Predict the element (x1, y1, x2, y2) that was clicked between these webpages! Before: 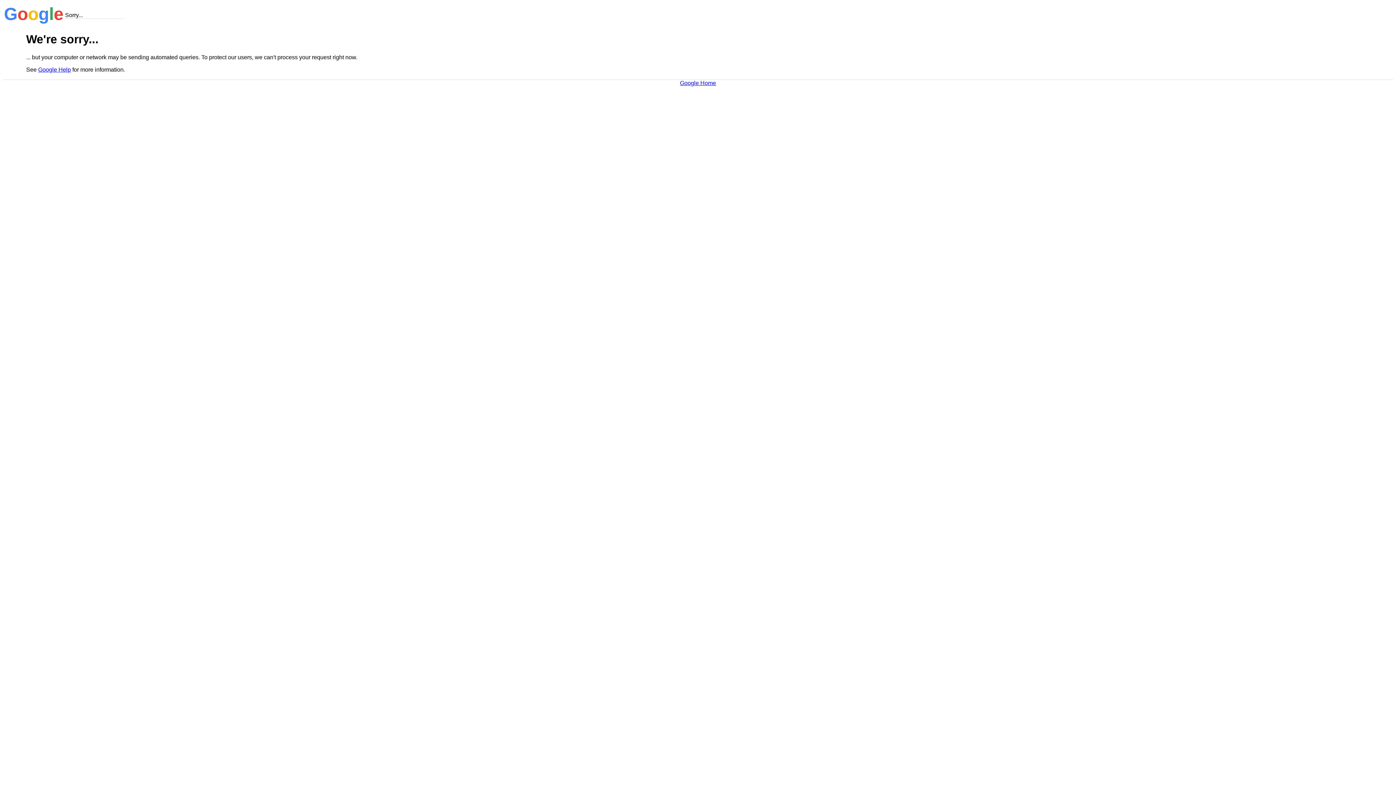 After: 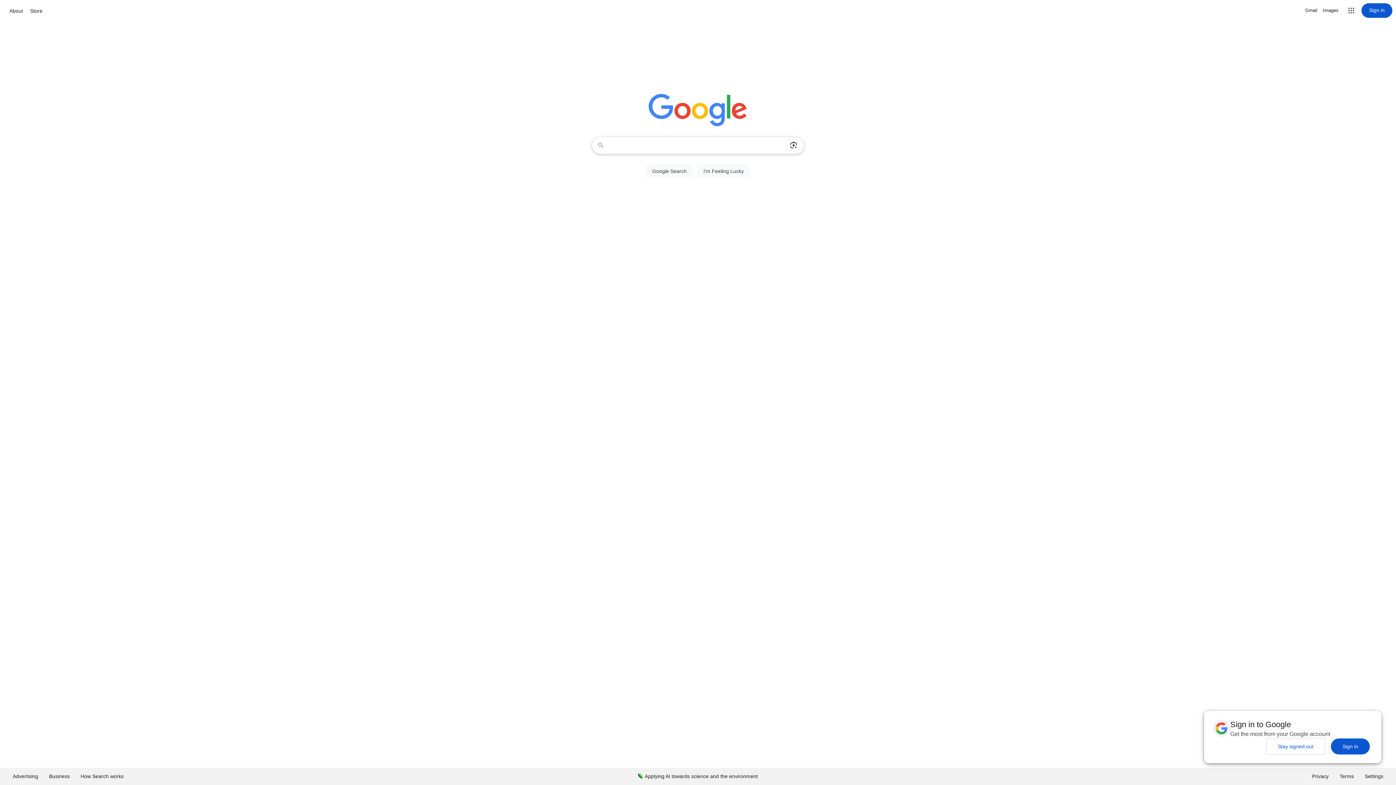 Action: bbox: (680, 79, 716, 86) label: Google Home